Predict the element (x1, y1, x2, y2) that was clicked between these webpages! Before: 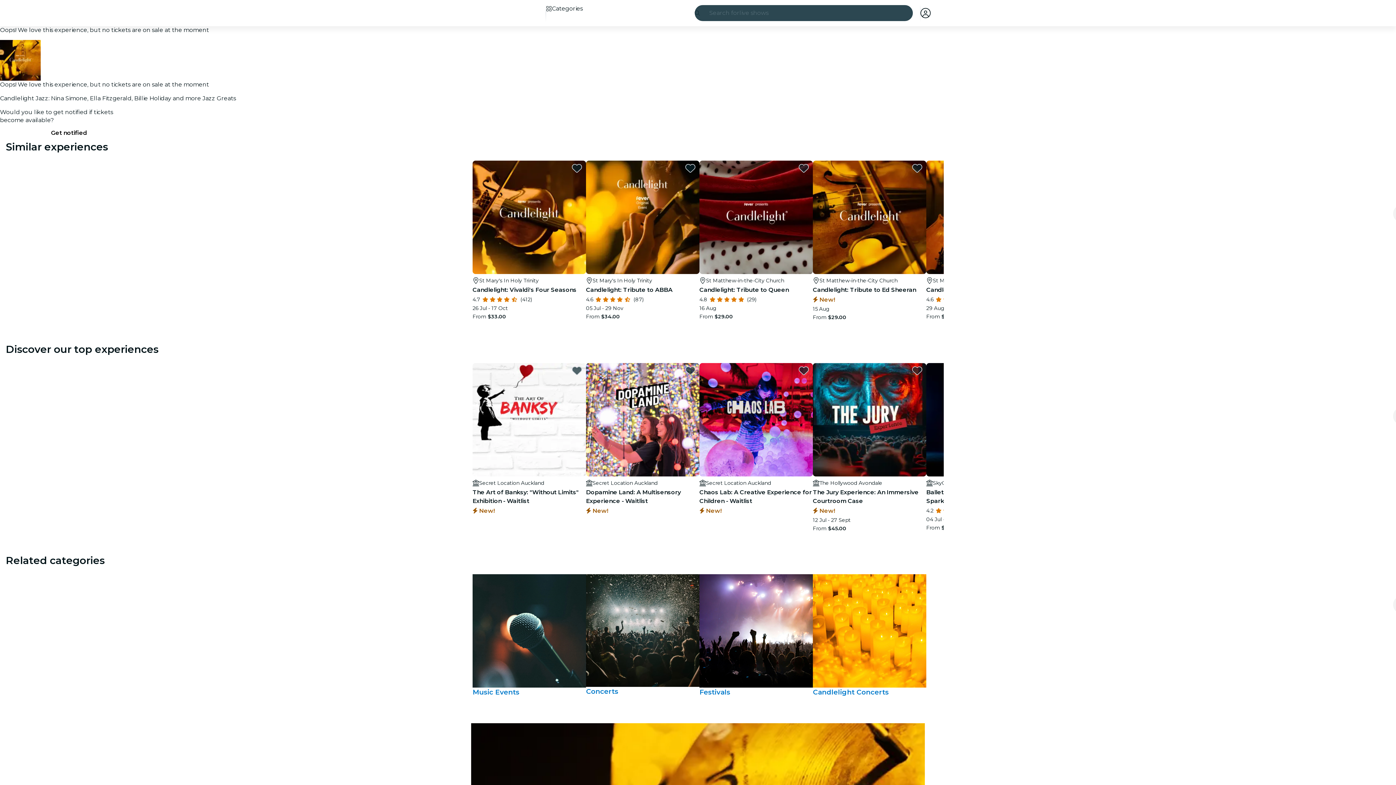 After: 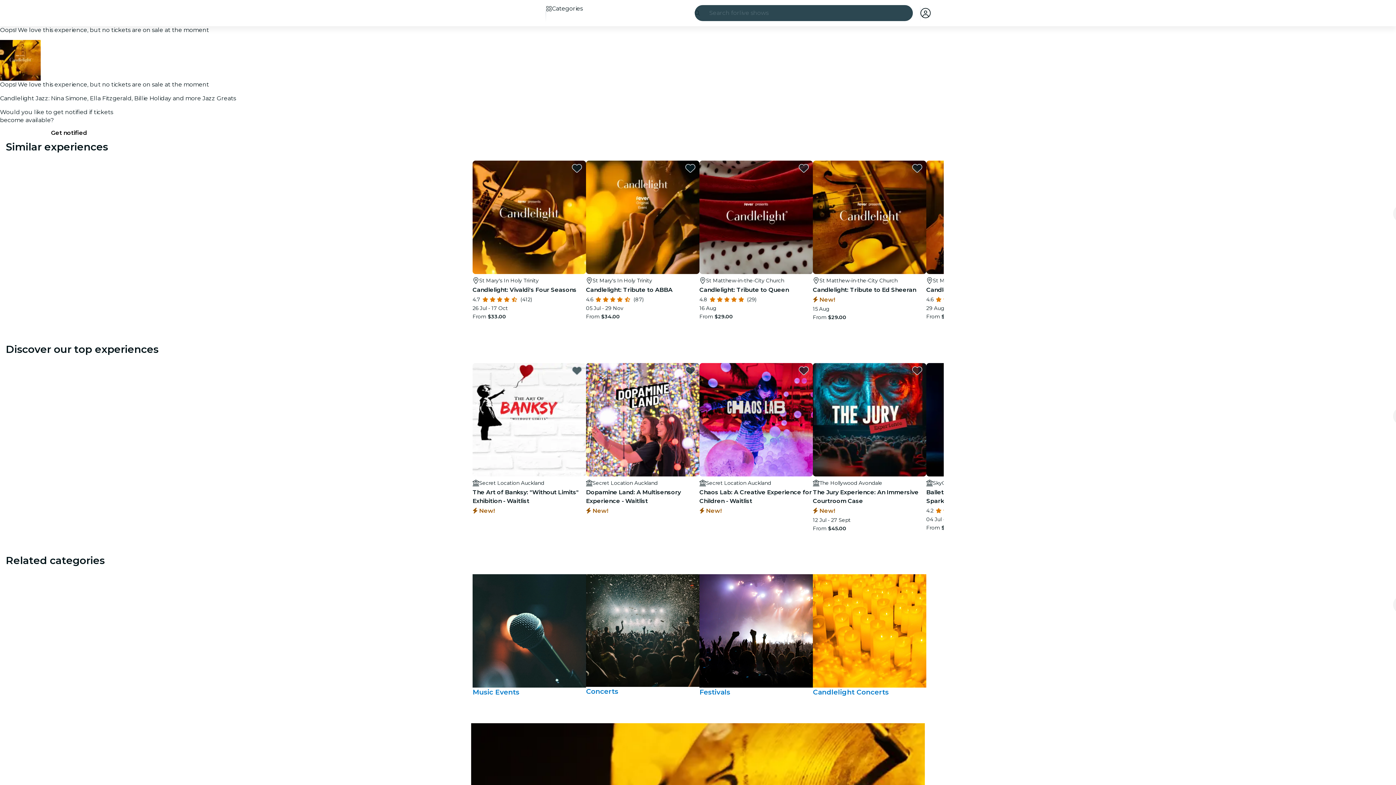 Action: label: favorites.button bbox: (799, 366, 808, 375)